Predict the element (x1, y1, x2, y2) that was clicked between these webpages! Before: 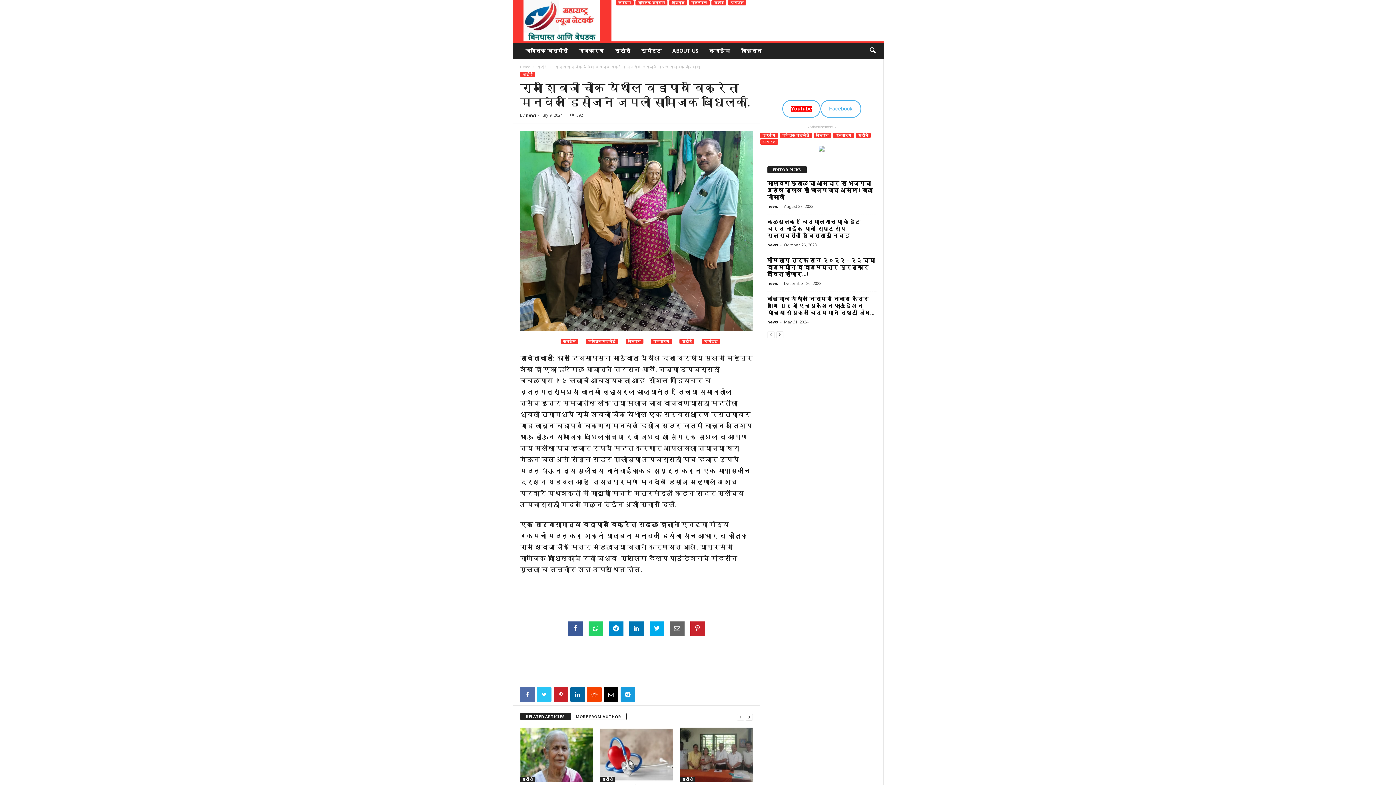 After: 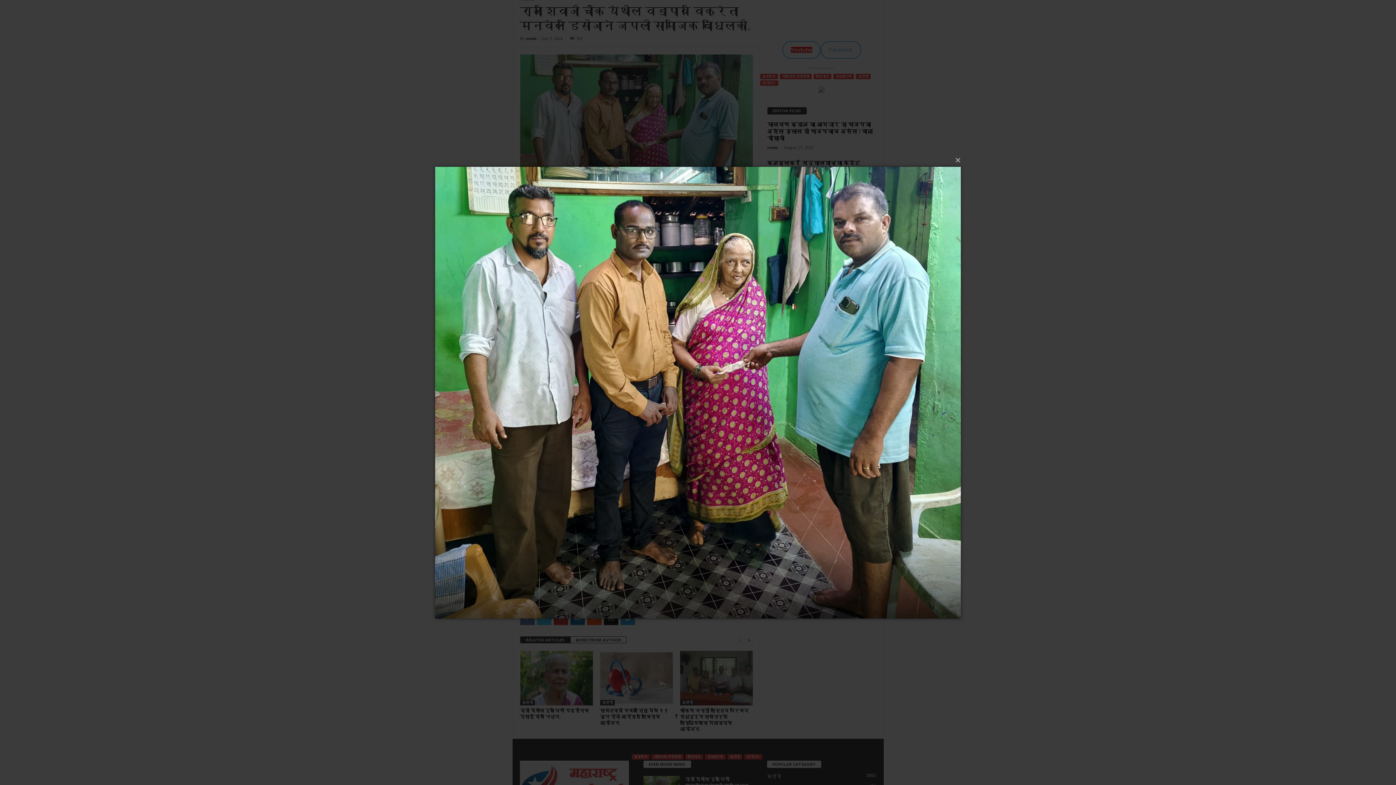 Action: bbox: (520, 131, 752, 331)